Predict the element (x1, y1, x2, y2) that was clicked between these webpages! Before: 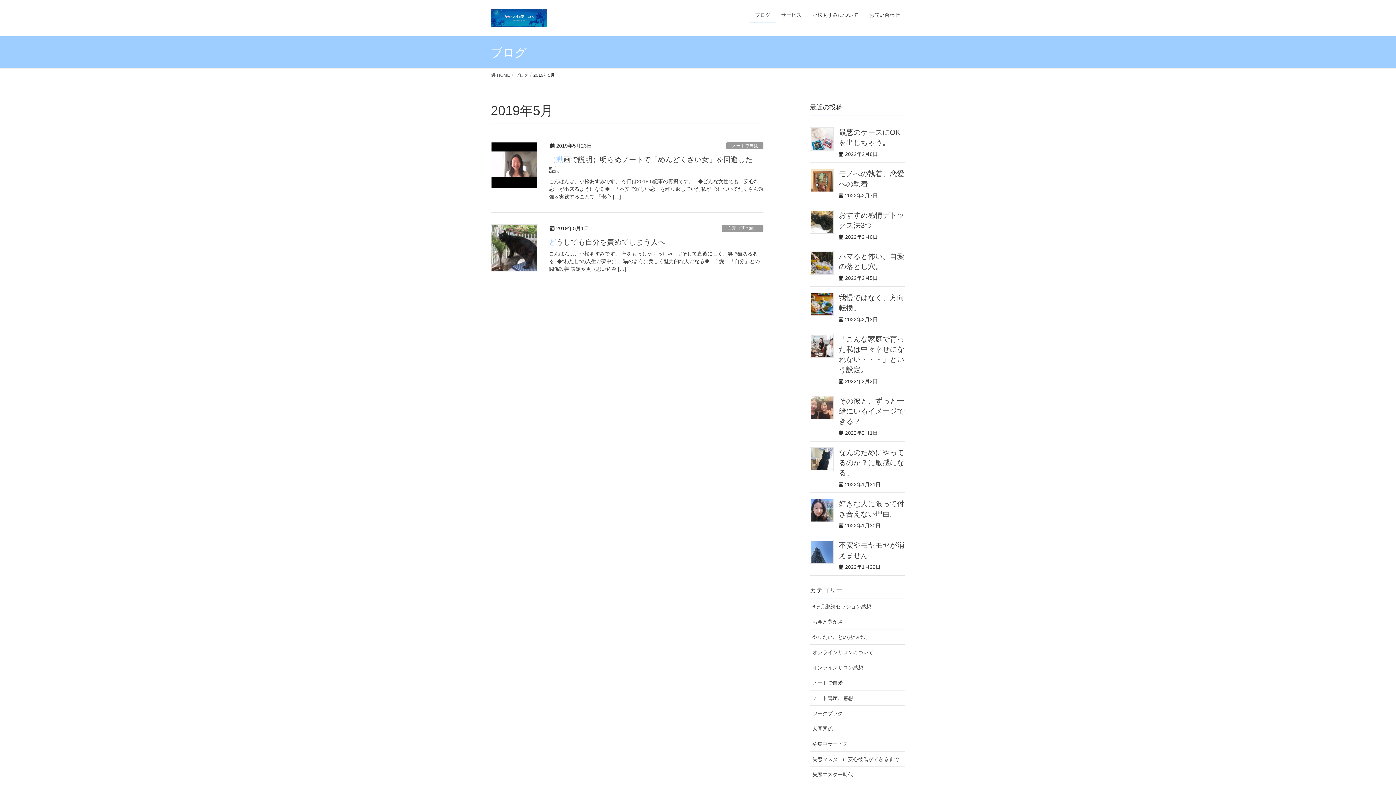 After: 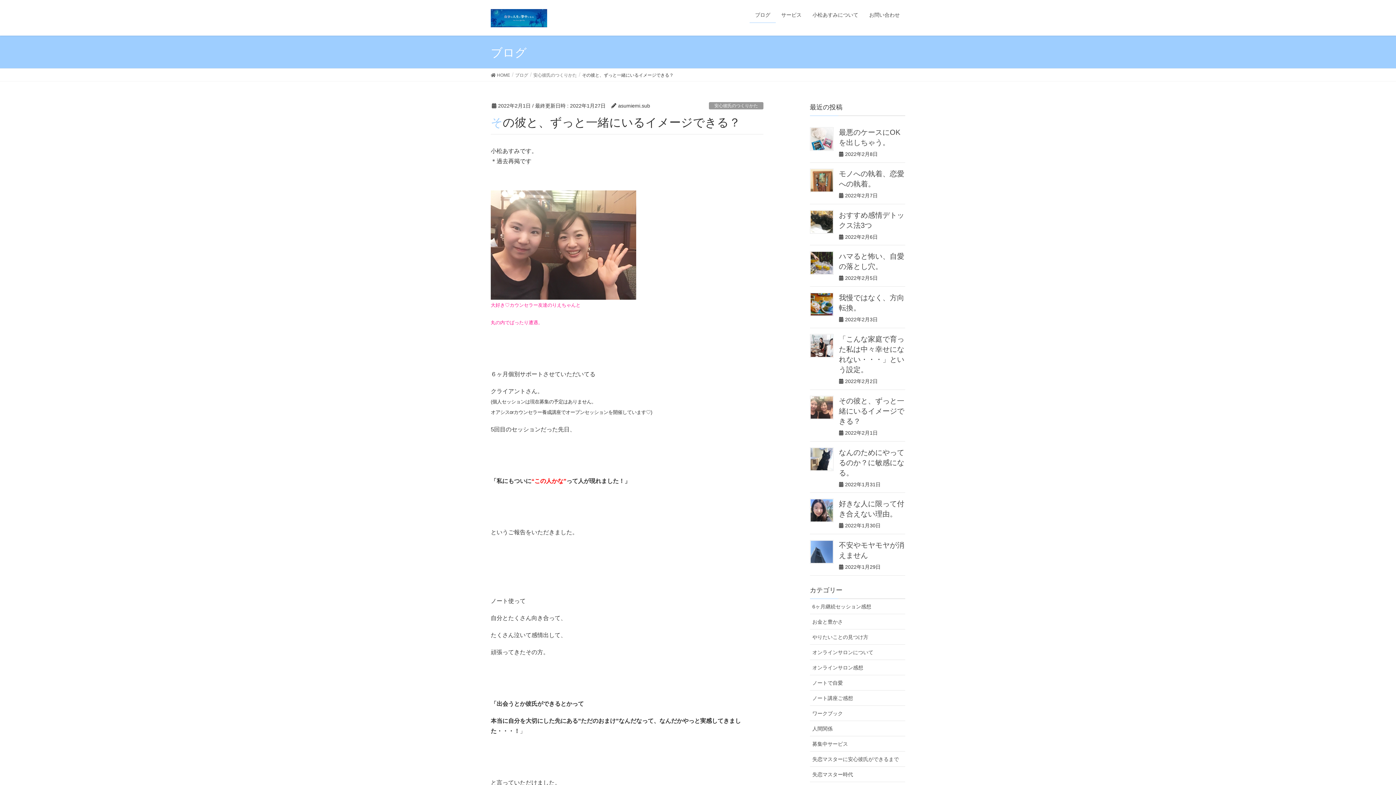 Action: bbox: (839, 397, 904, 425) label: その彼と、ずっと一緒にいるイメージできる？